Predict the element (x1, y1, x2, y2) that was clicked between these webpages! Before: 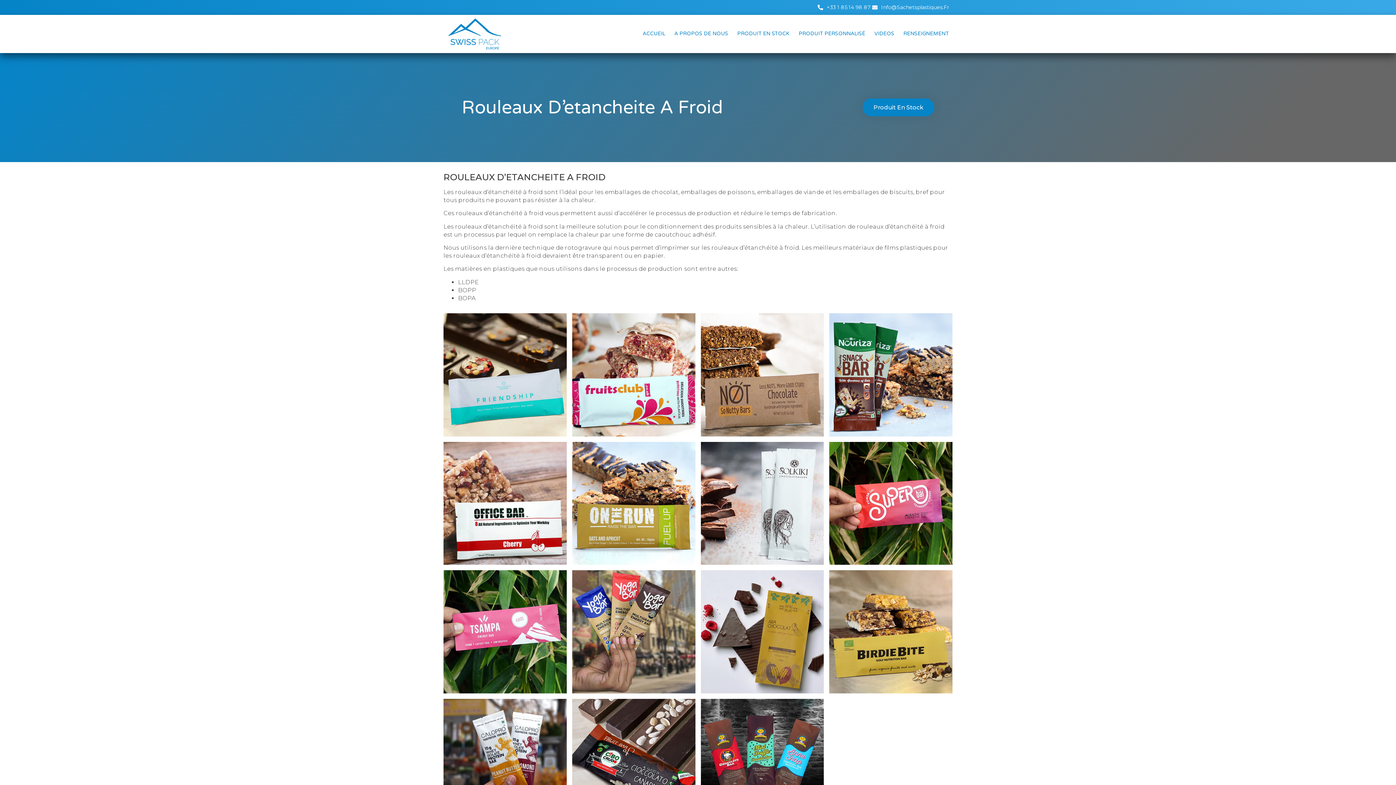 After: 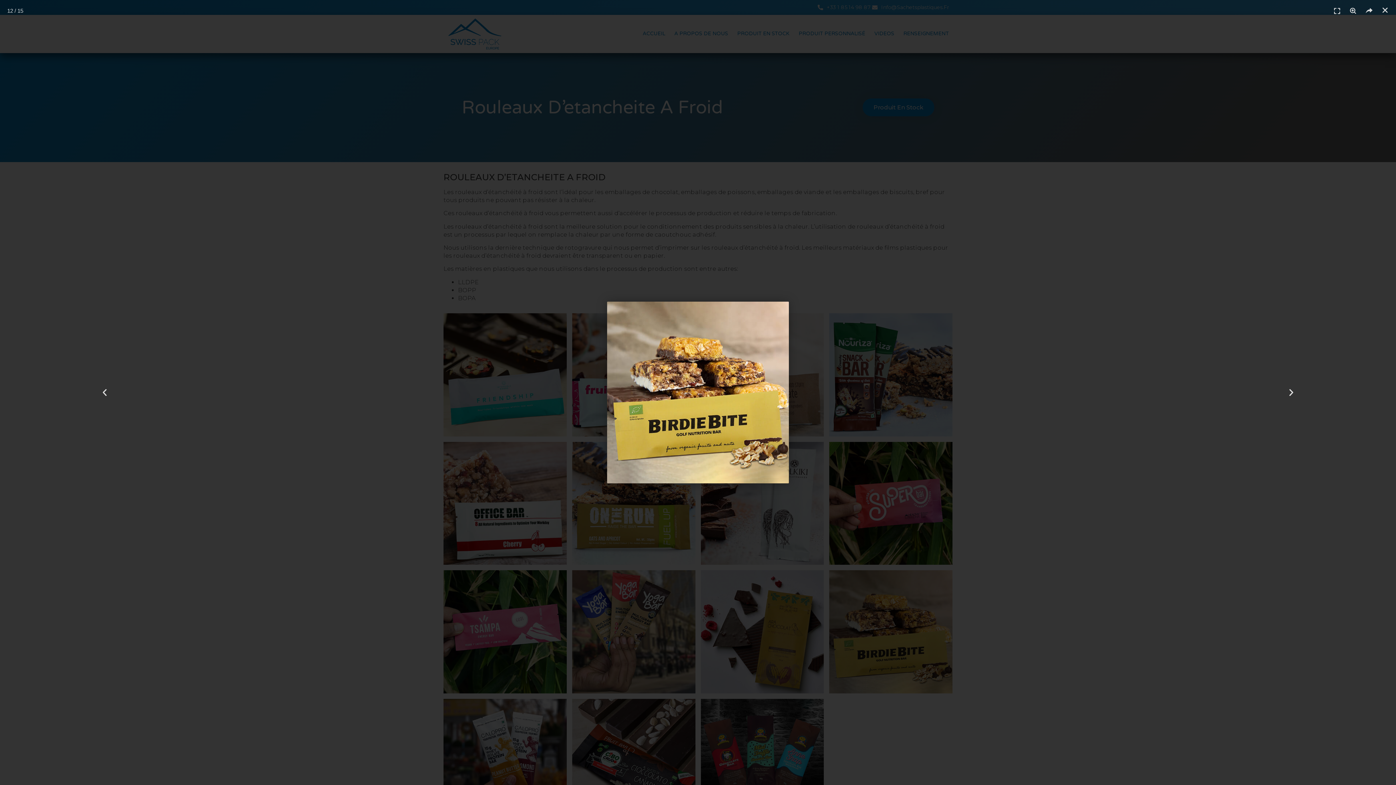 Action: bbox: (829, 570, 952, 693)